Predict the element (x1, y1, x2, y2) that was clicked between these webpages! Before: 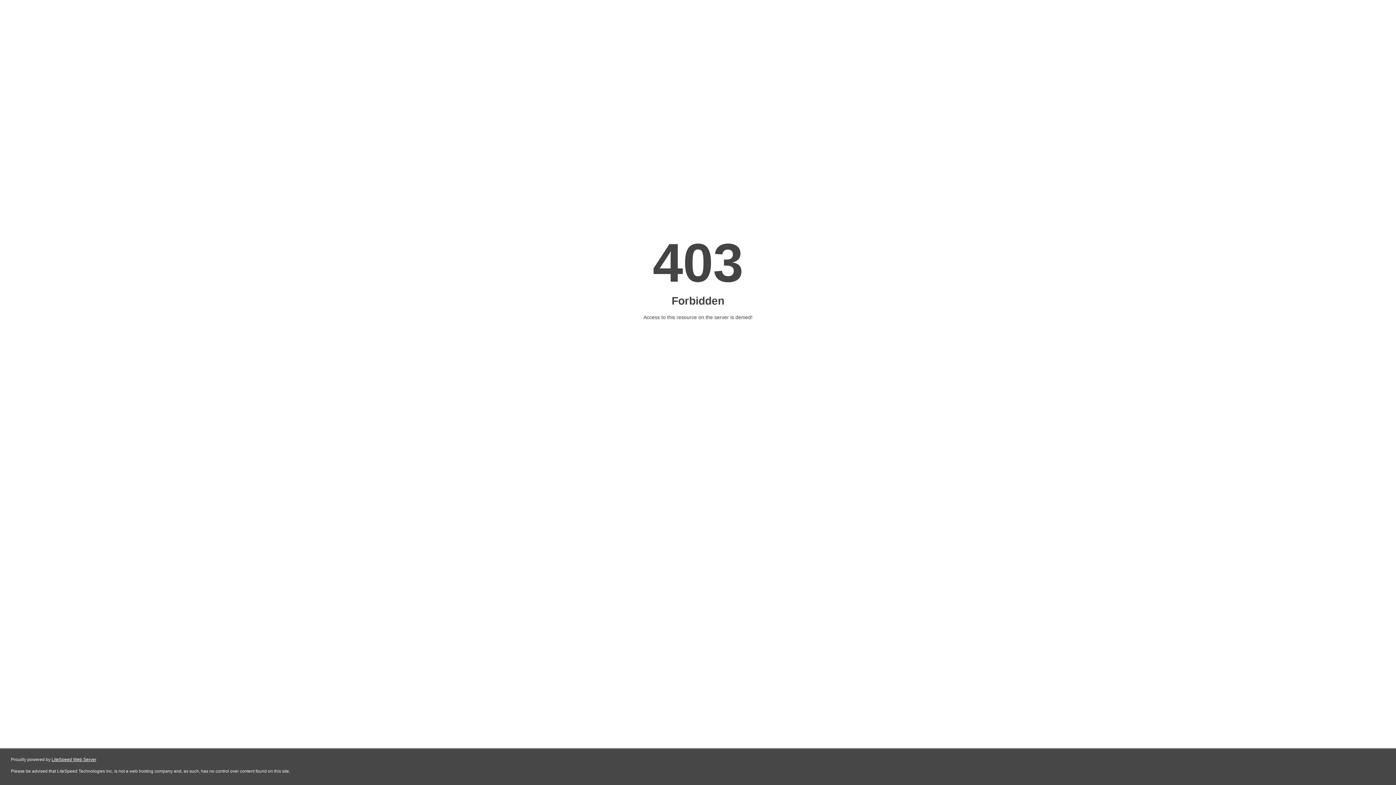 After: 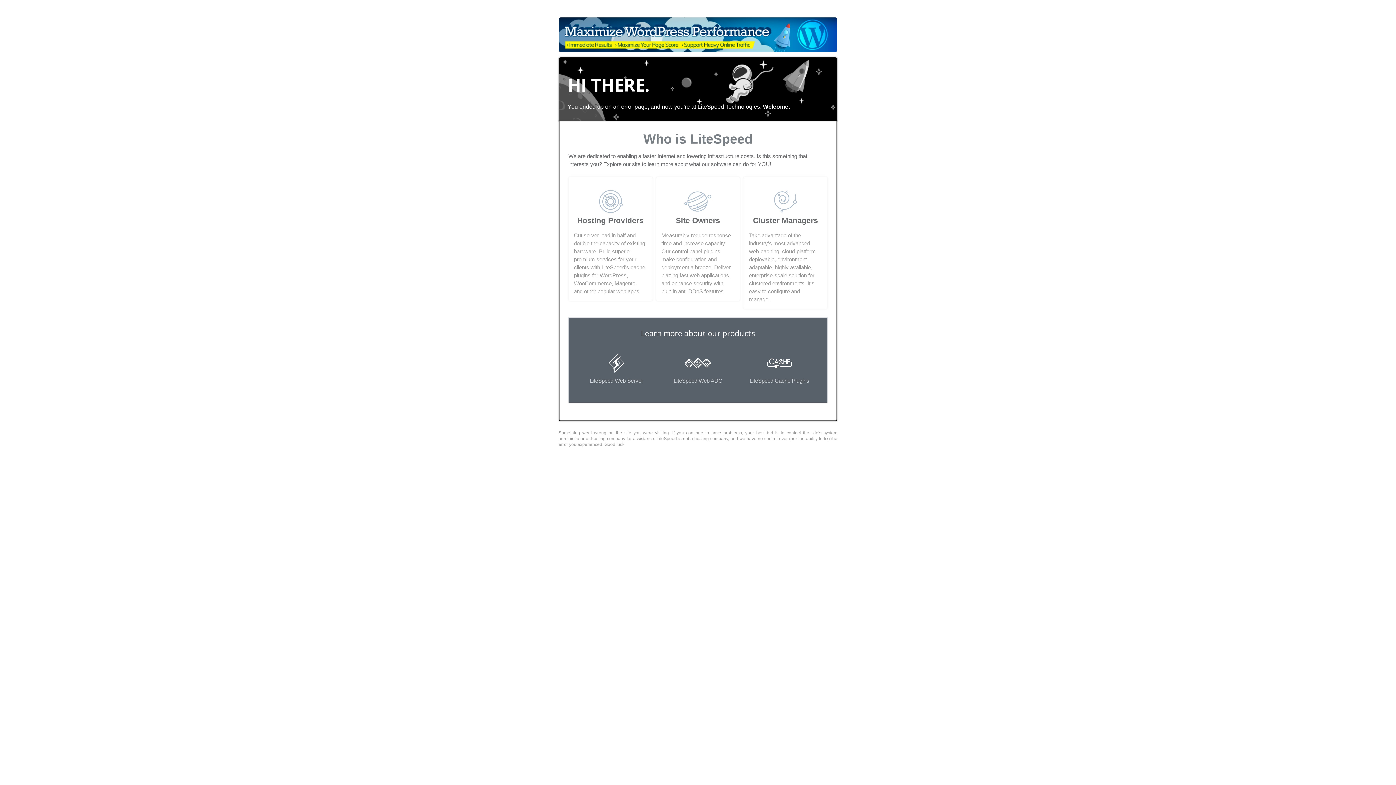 Action: label: LiteSpeed Web Server bbox: (51, 757, 96, 762)